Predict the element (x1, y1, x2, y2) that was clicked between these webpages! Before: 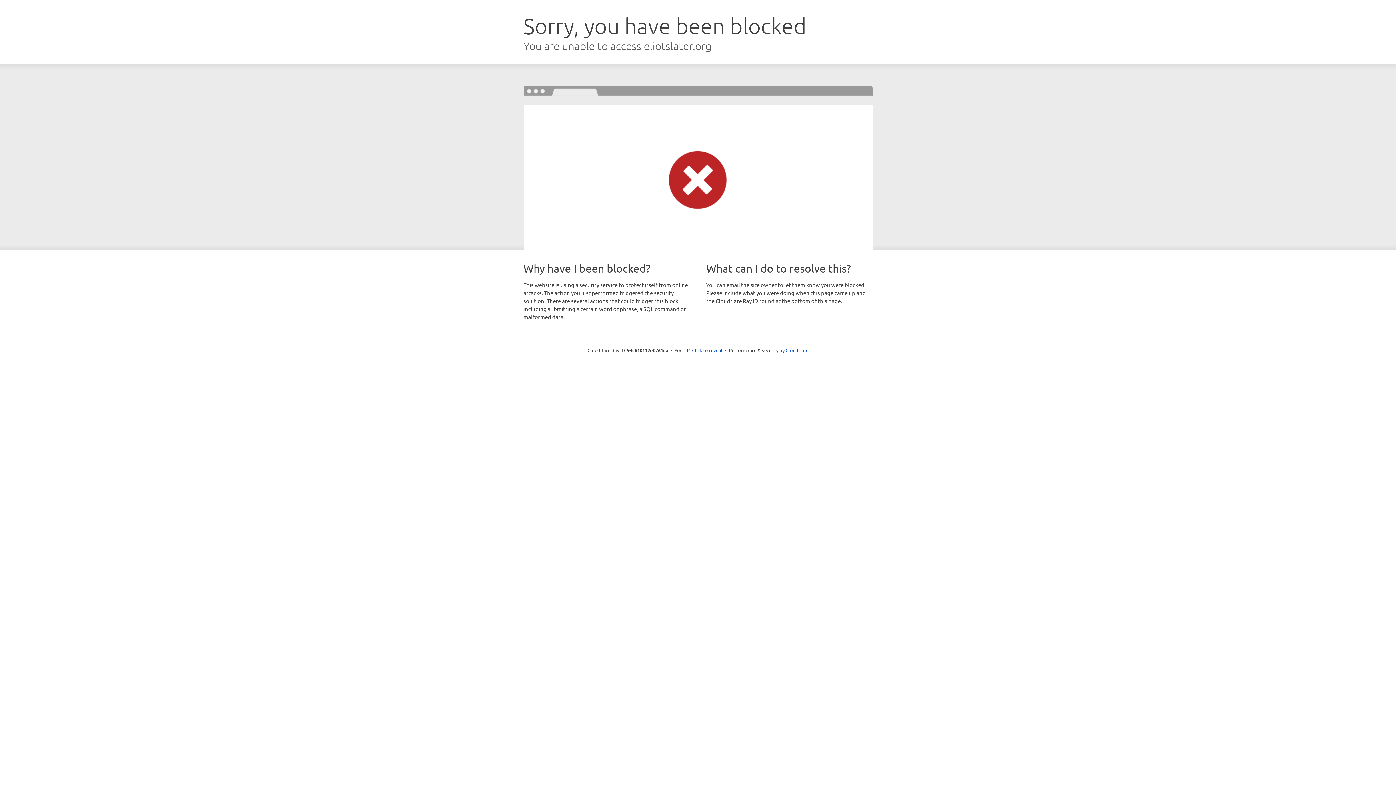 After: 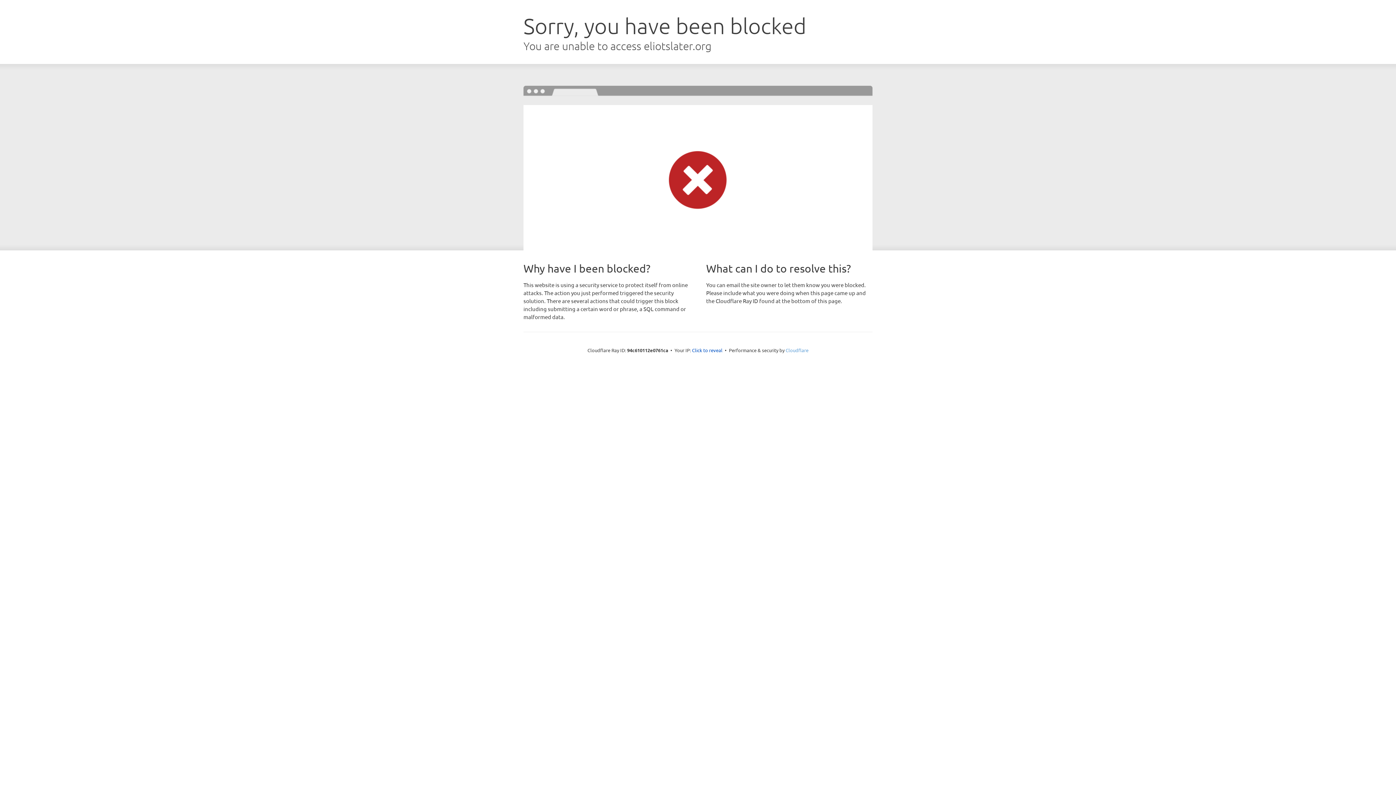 Action: label: Cloudflare bbox: (785, 347, 808, 353)